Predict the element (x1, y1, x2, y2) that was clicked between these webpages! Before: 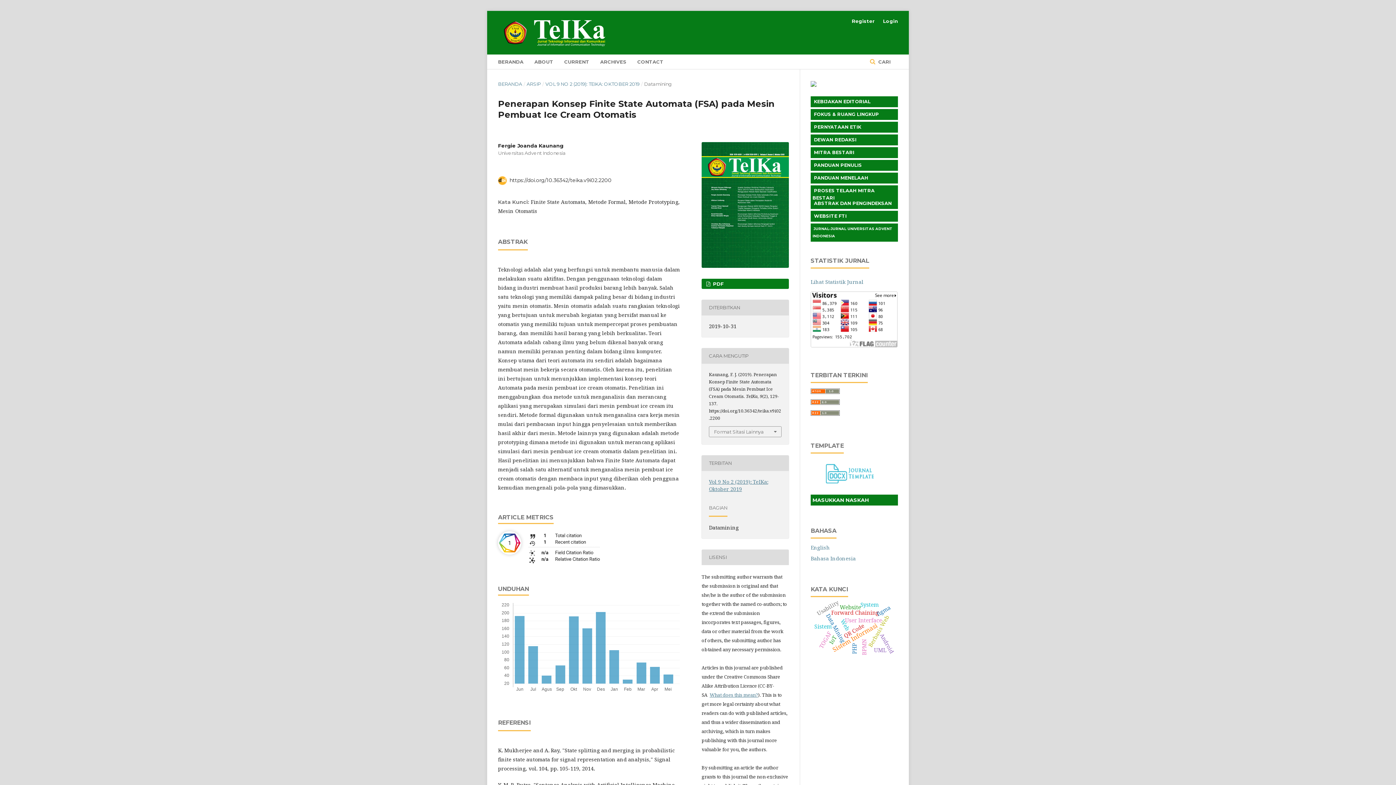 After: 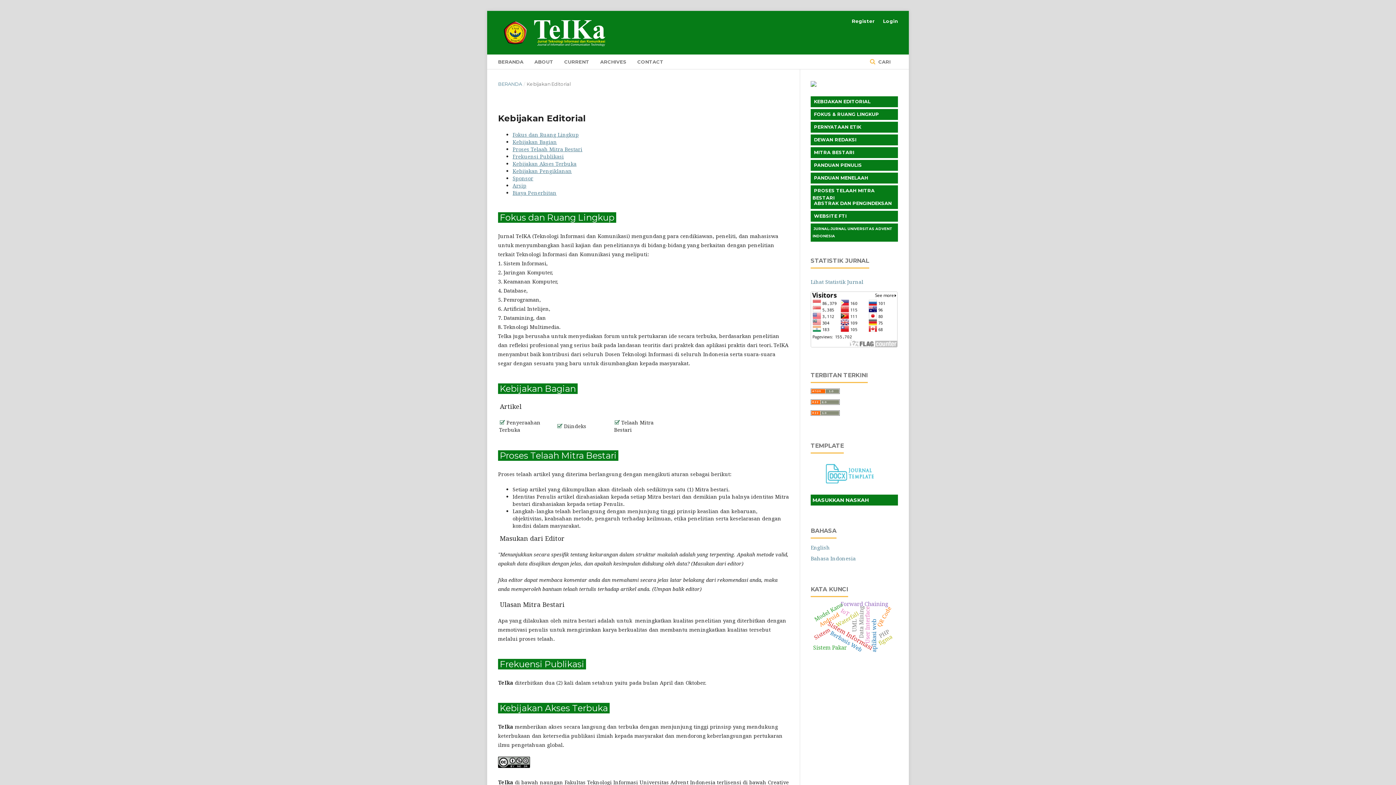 Action: bbox: (810, 96, 898, 107) label:  KEBIJAKAN EDITORIAL